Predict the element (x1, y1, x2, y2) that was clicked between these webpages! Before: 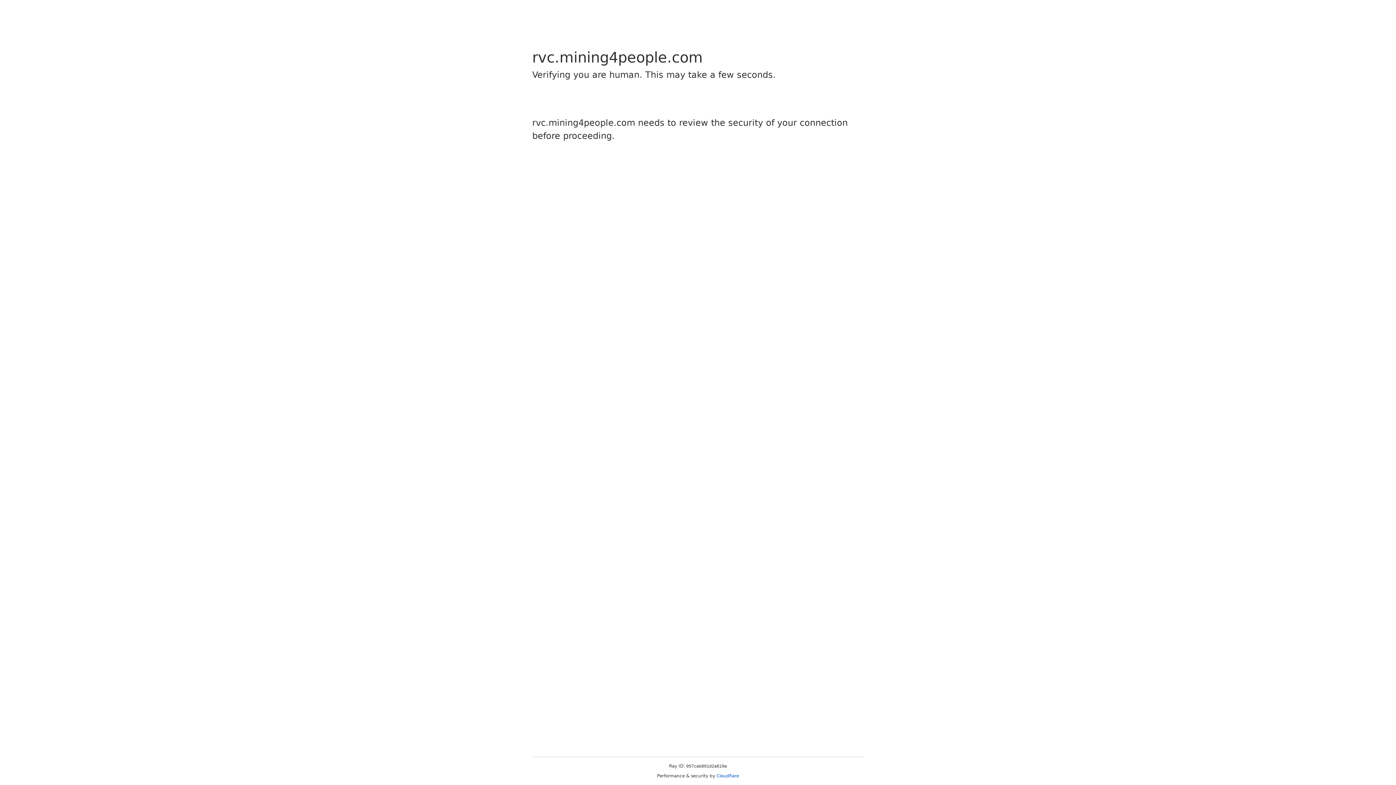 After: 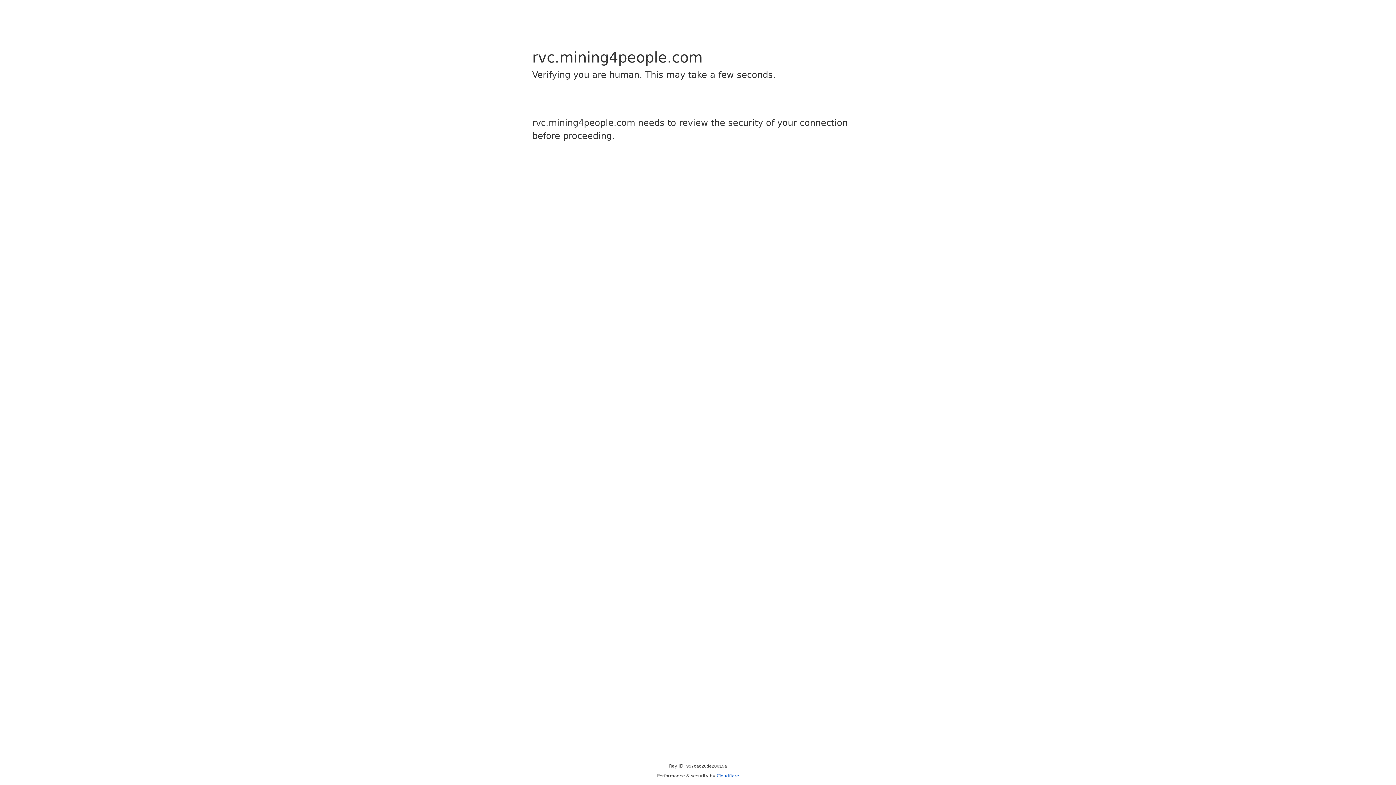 Action: label: Cloudflare bbox: (716, 773, 739, 778)